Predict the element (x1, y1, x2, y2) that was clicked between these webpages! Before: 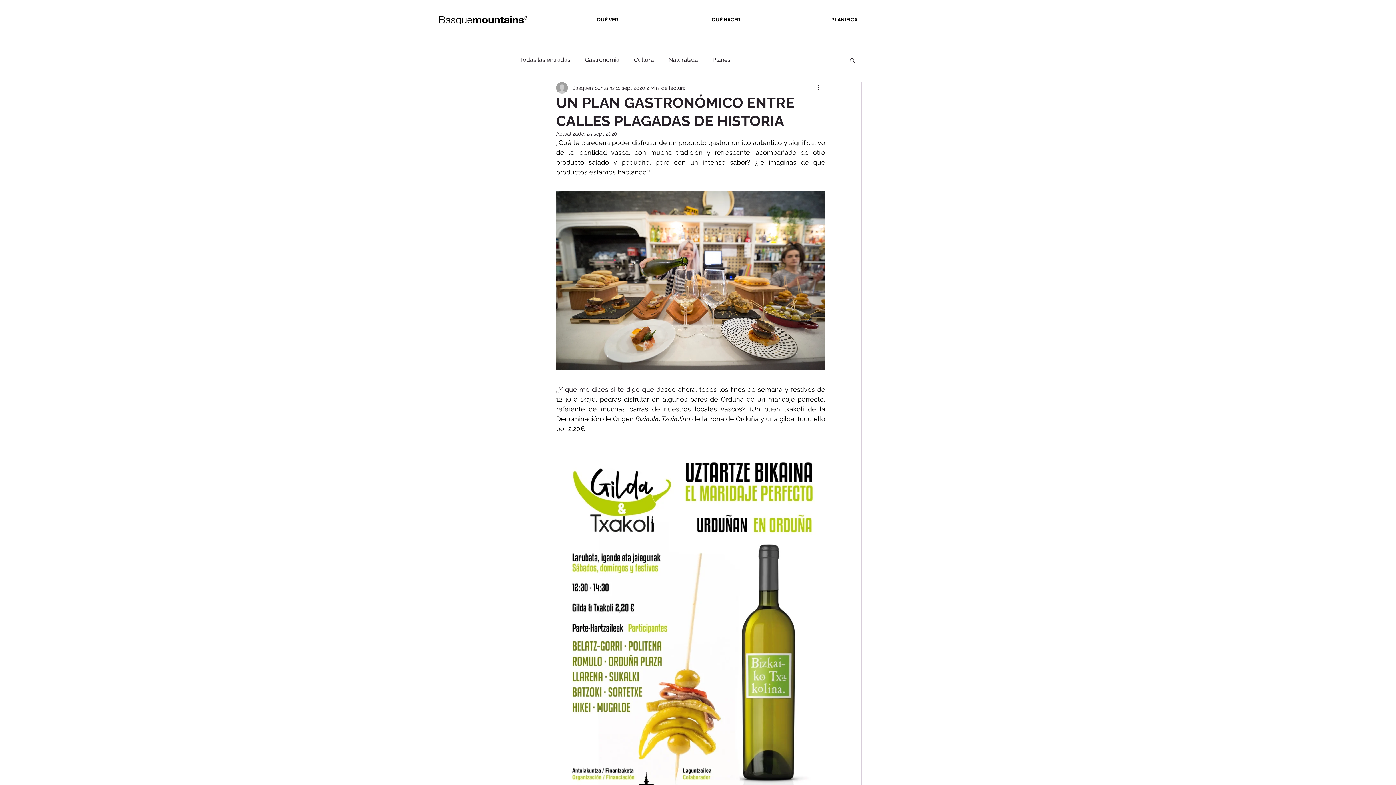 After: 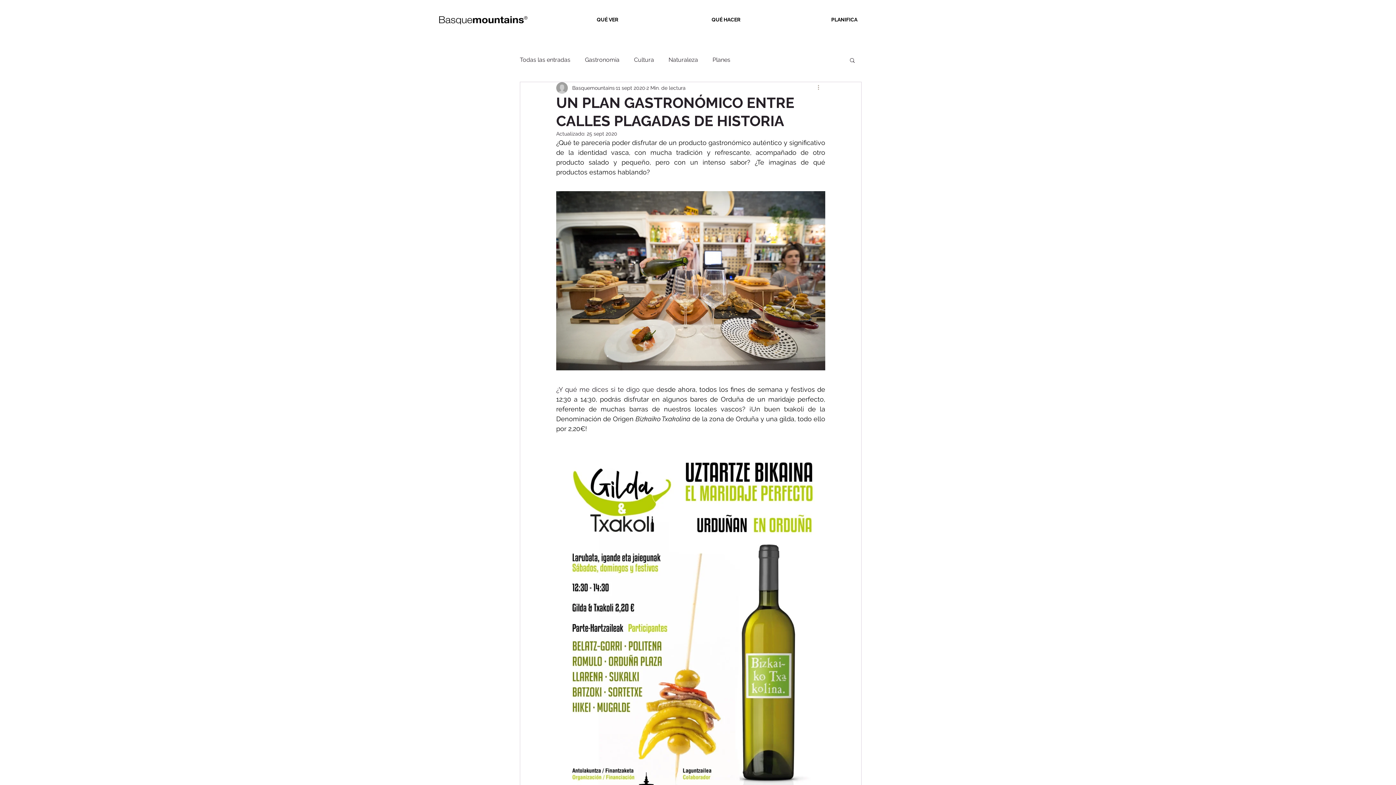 Action: label: Más acciones bbox: (816, 83, 825, 92)